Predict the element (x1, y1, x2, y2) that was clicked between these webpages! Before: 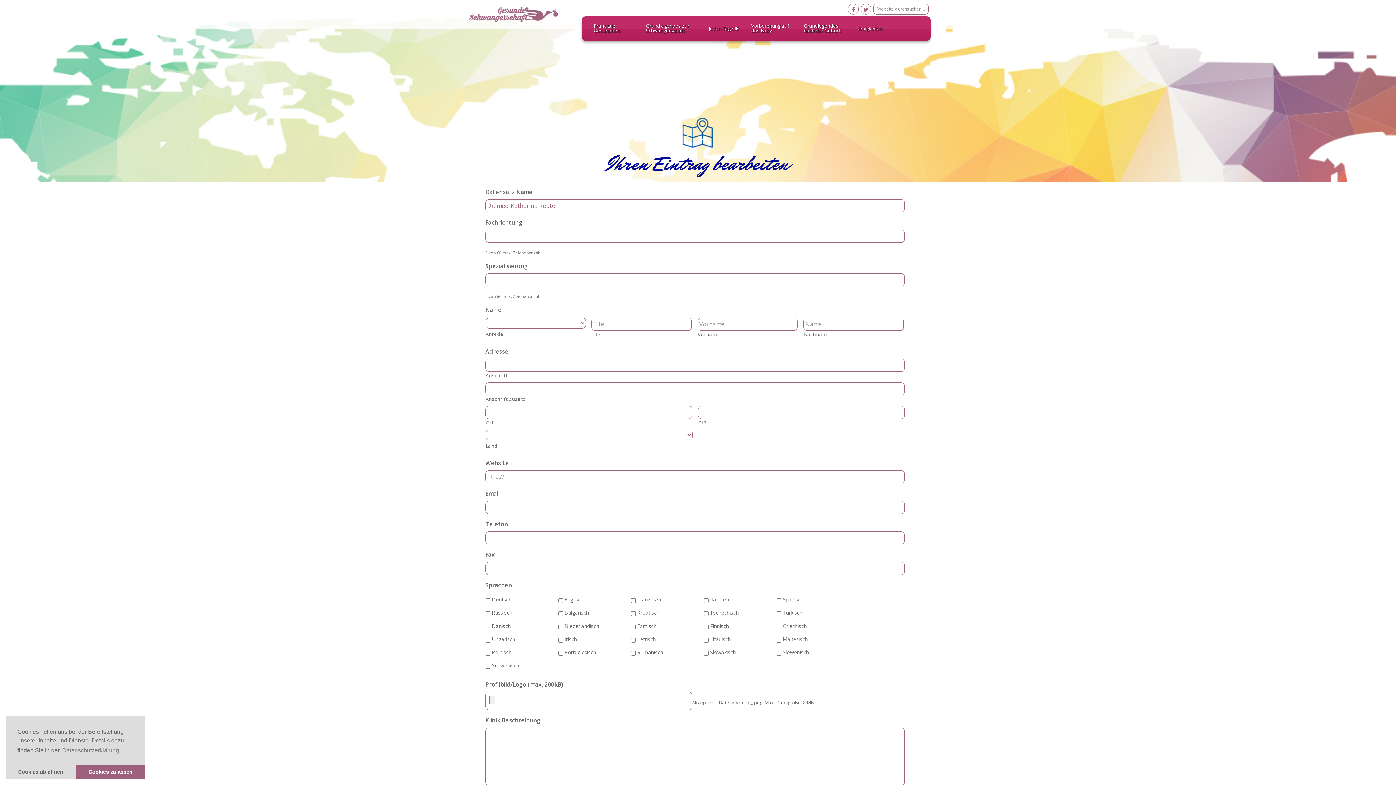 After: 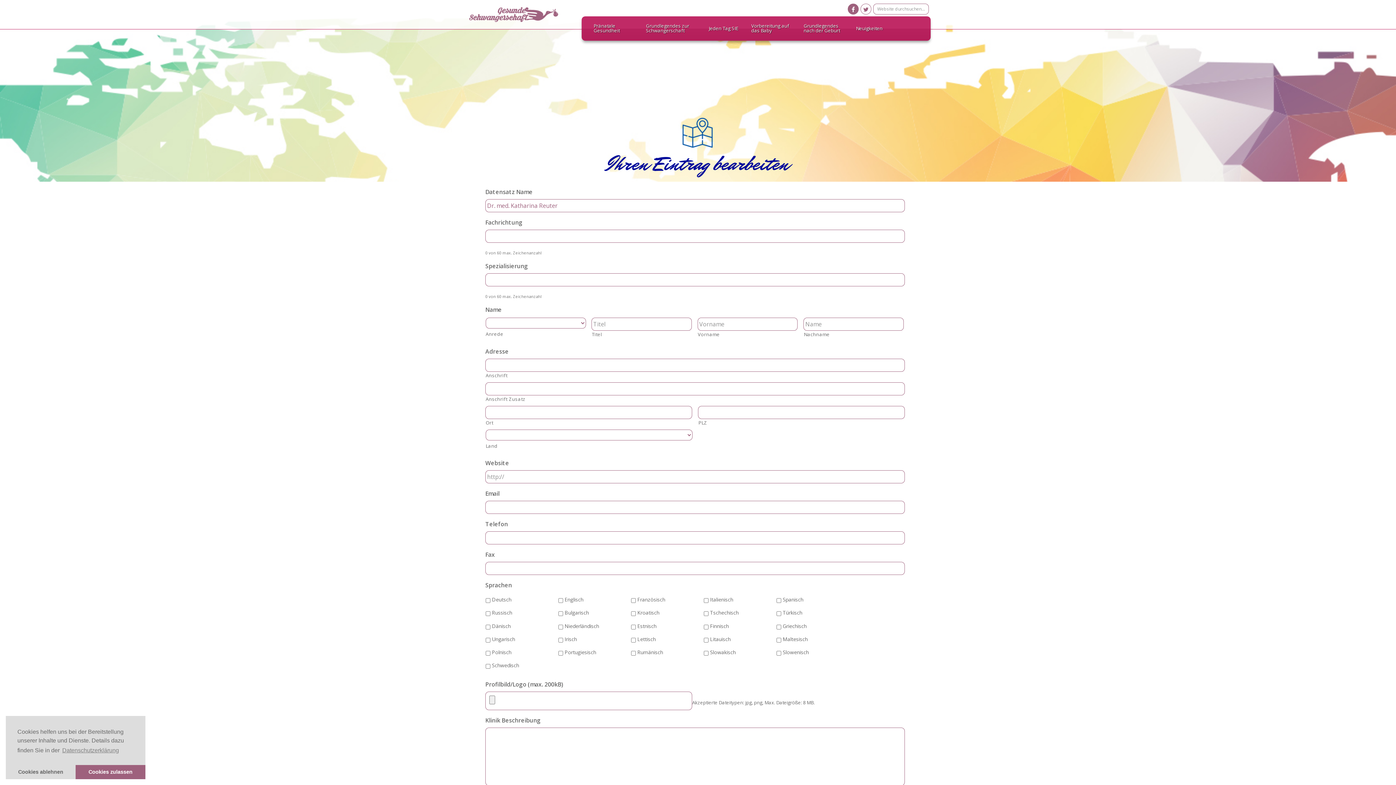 Action: bbox: (848, 3, 858, 14)